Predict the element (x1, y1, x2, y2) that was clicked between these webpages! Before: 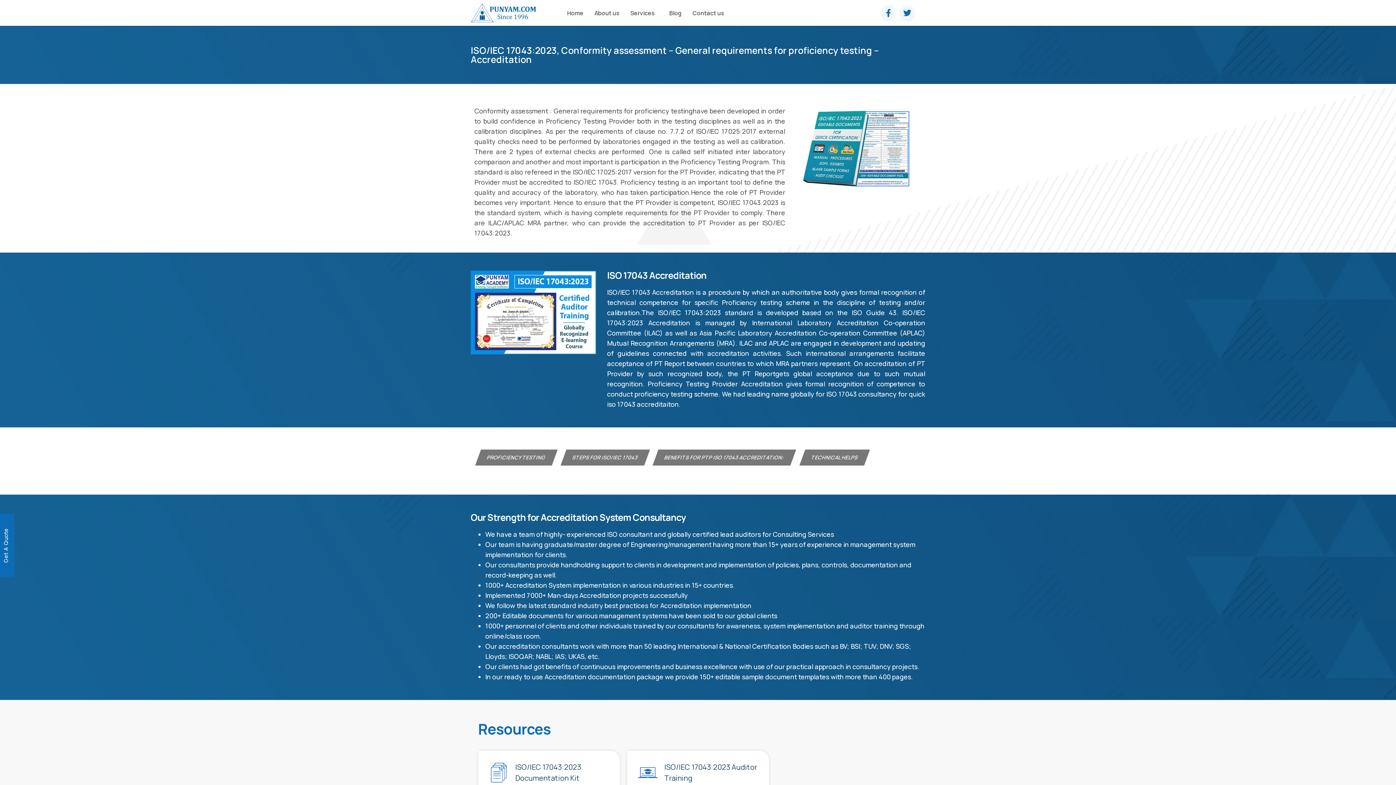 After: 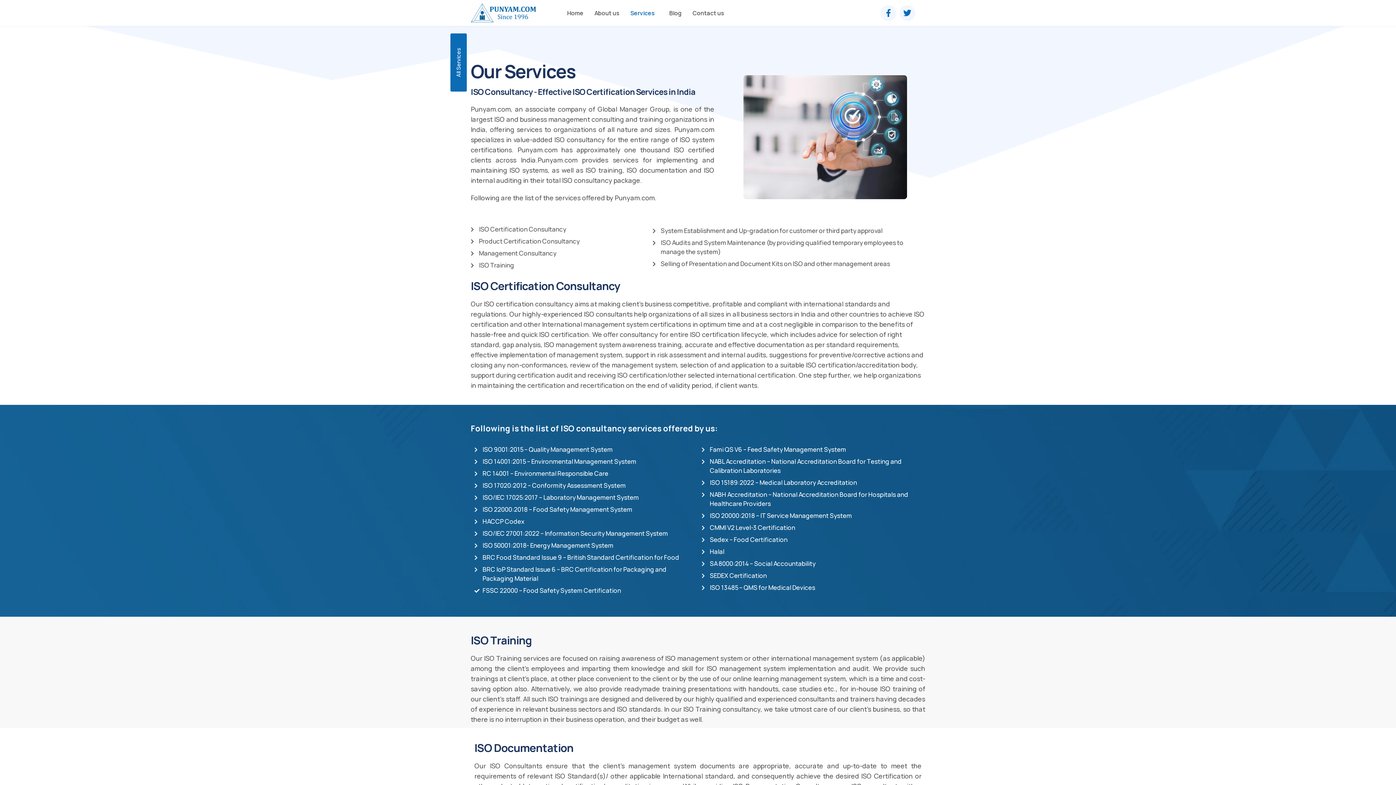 Action: bbox: (625, 4, 664, 21) label: Services